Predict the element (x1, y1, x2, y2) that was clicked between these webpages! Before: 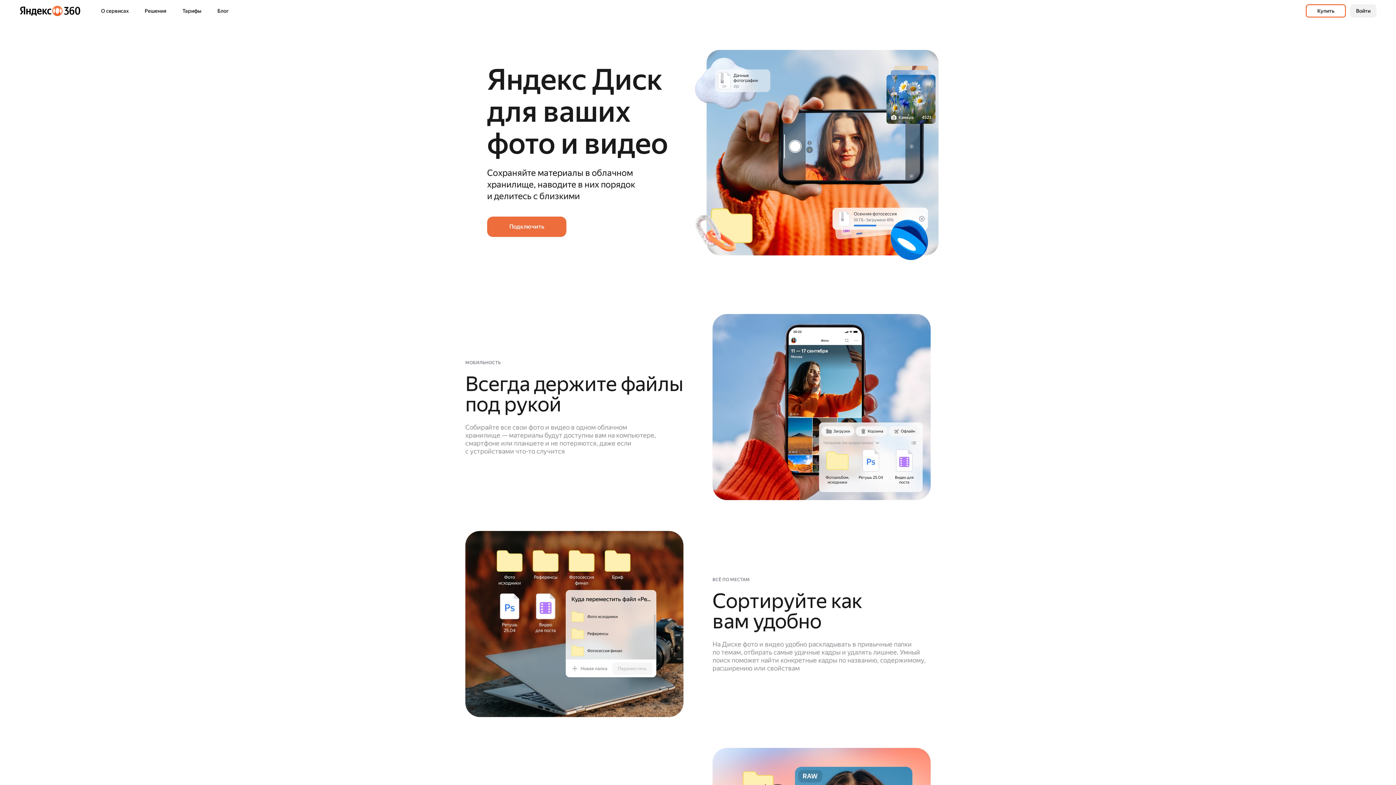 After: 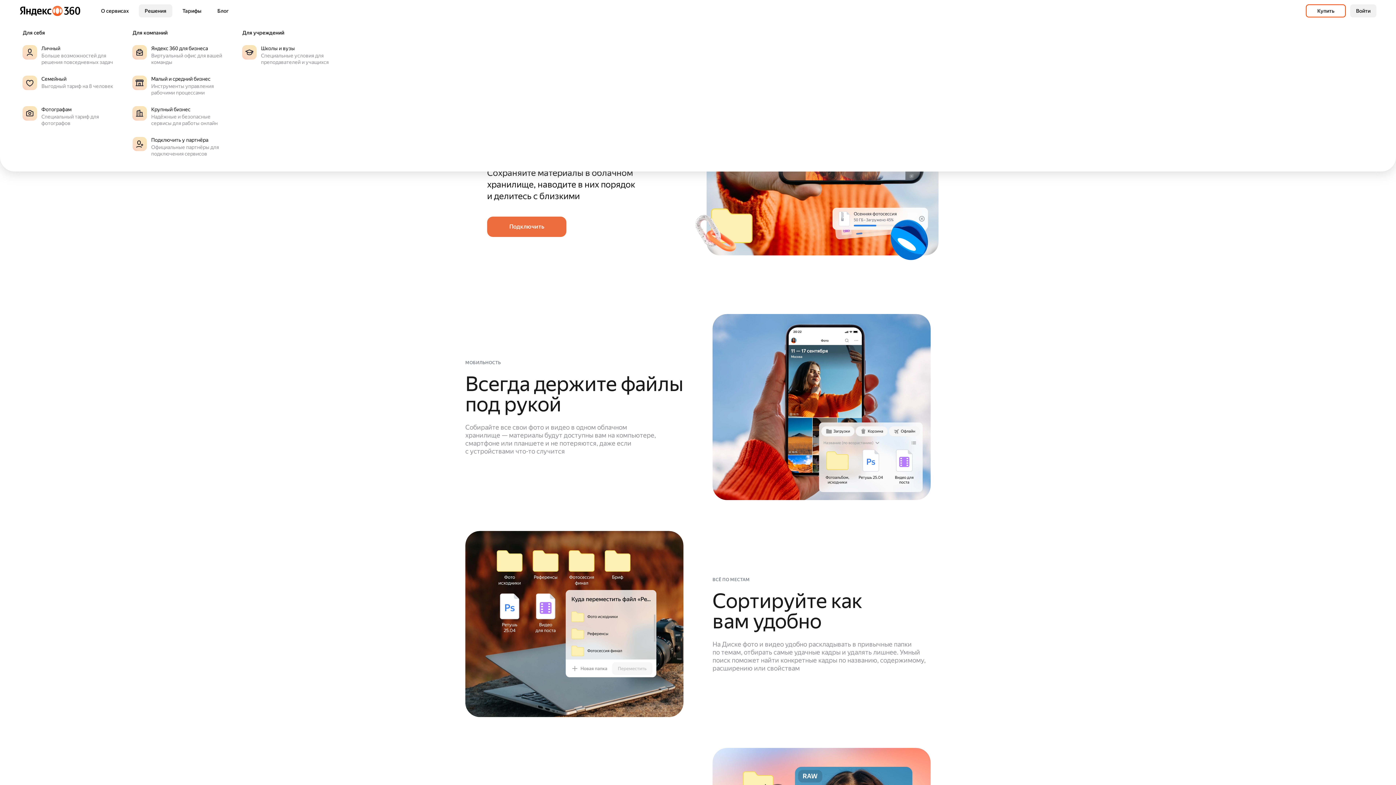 Action: label: Решения bbox: (138, 4, 172, 17)